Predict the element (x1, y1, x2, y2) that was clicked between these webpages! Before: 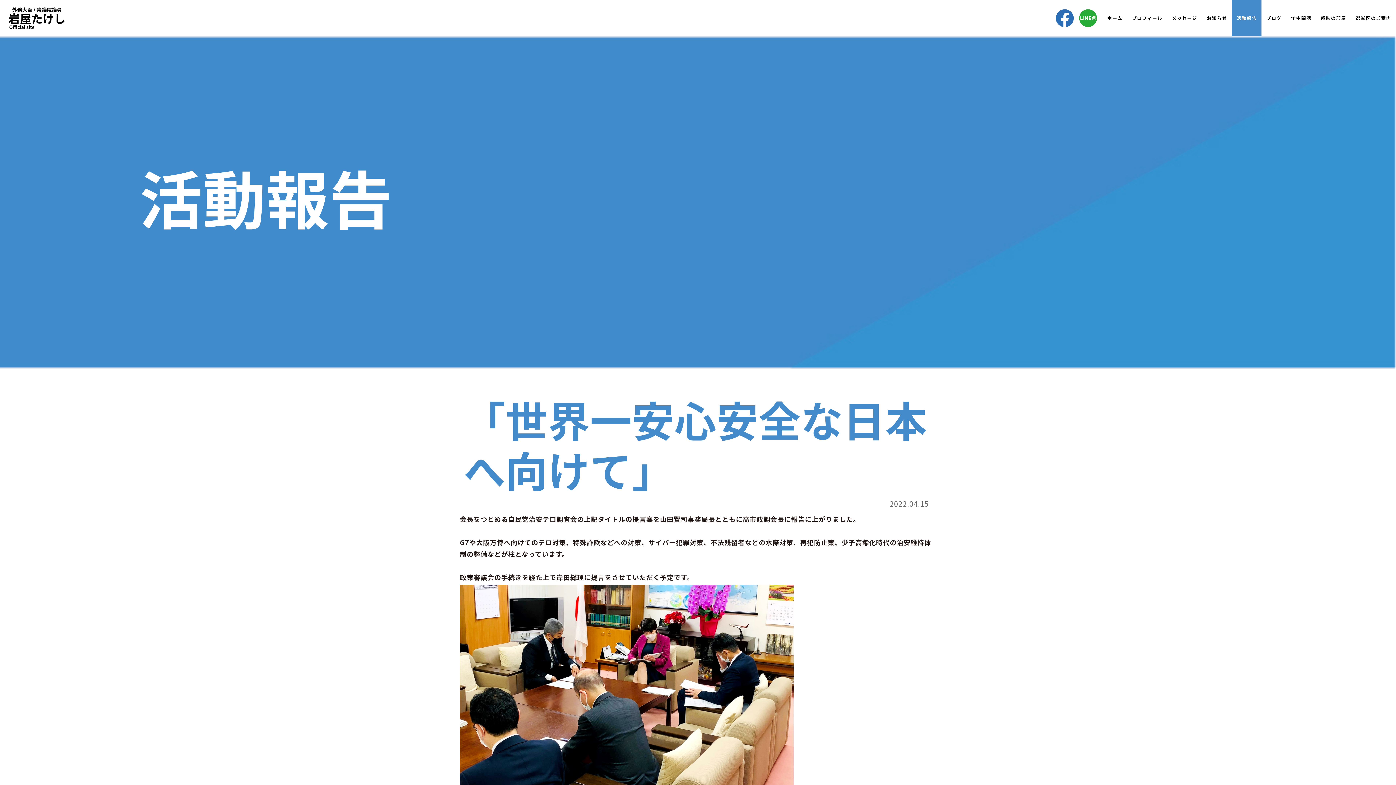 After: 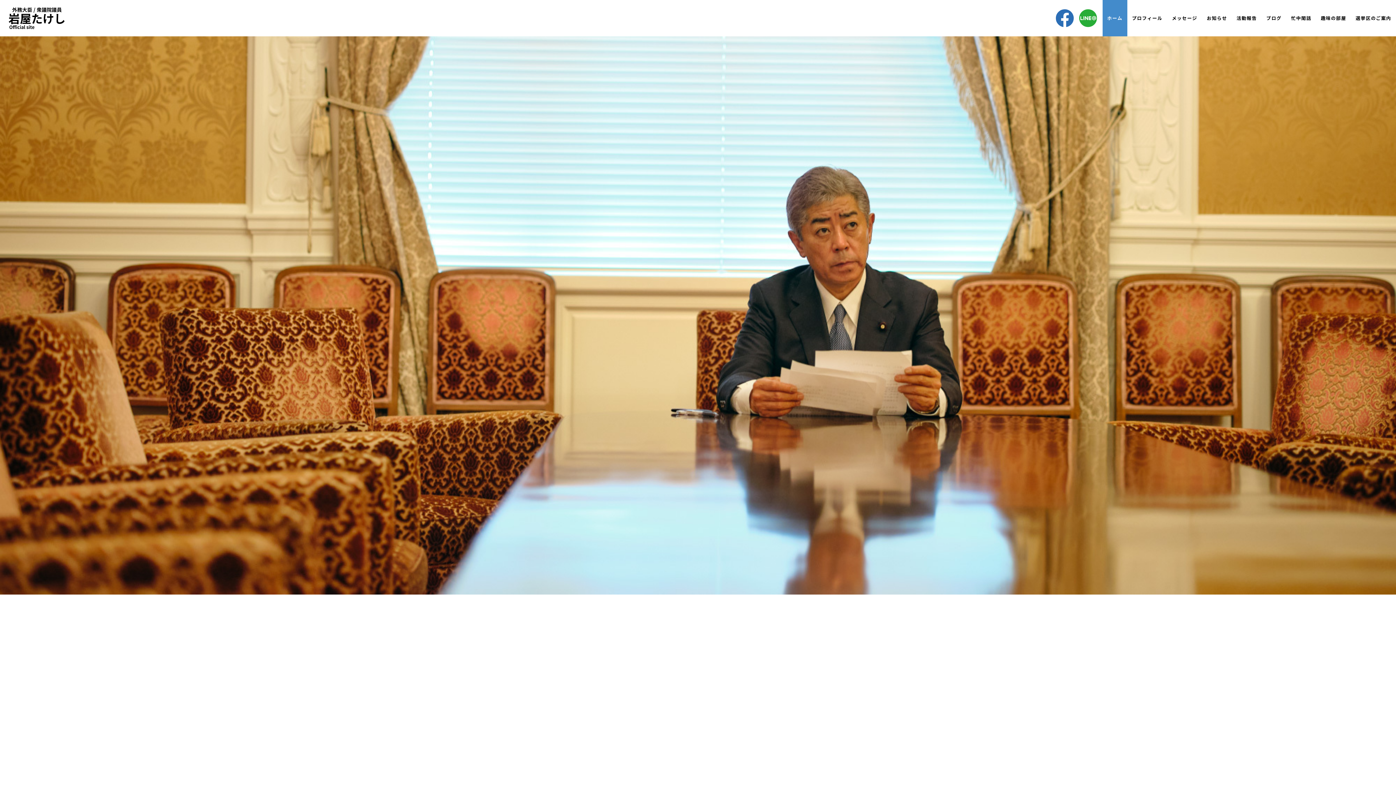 Action: bbox: (0, 7, 65, 29)